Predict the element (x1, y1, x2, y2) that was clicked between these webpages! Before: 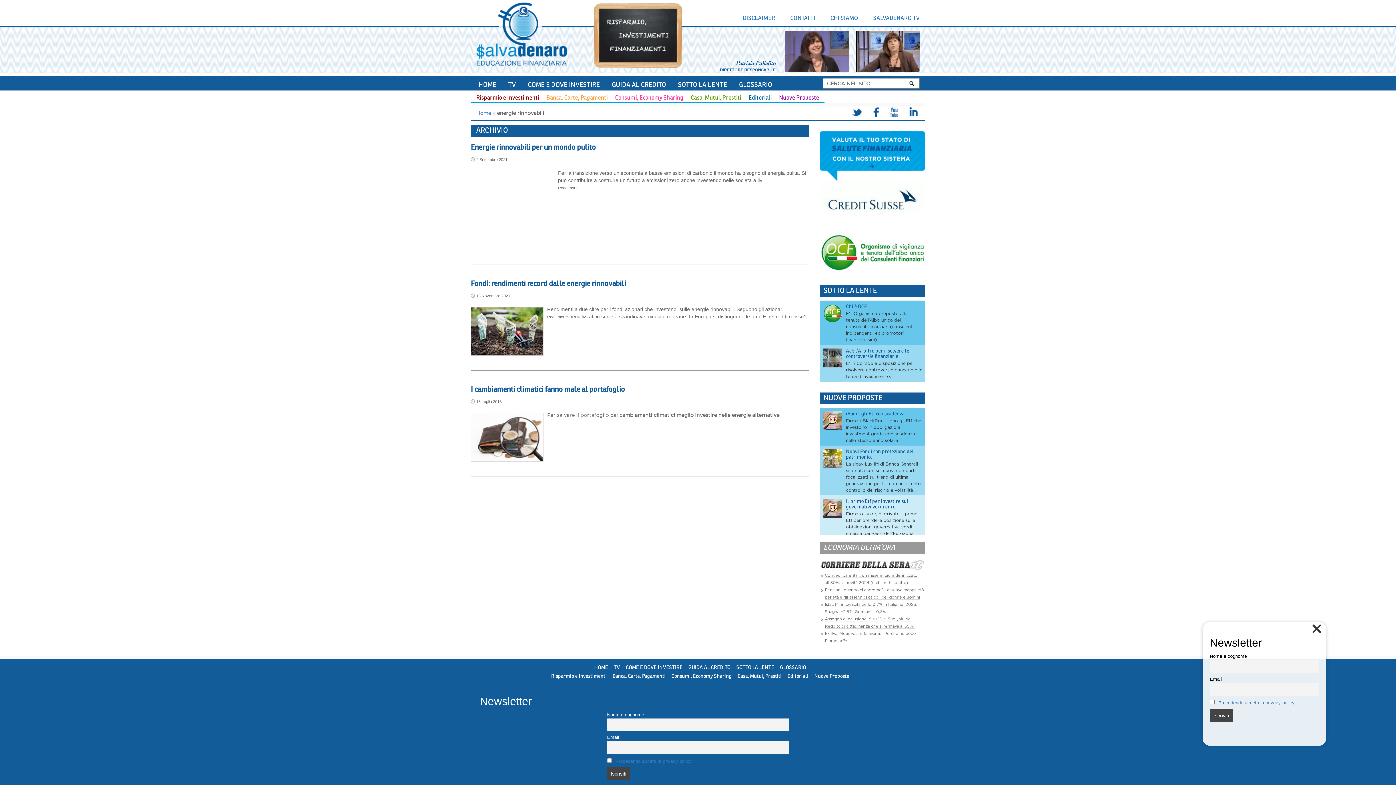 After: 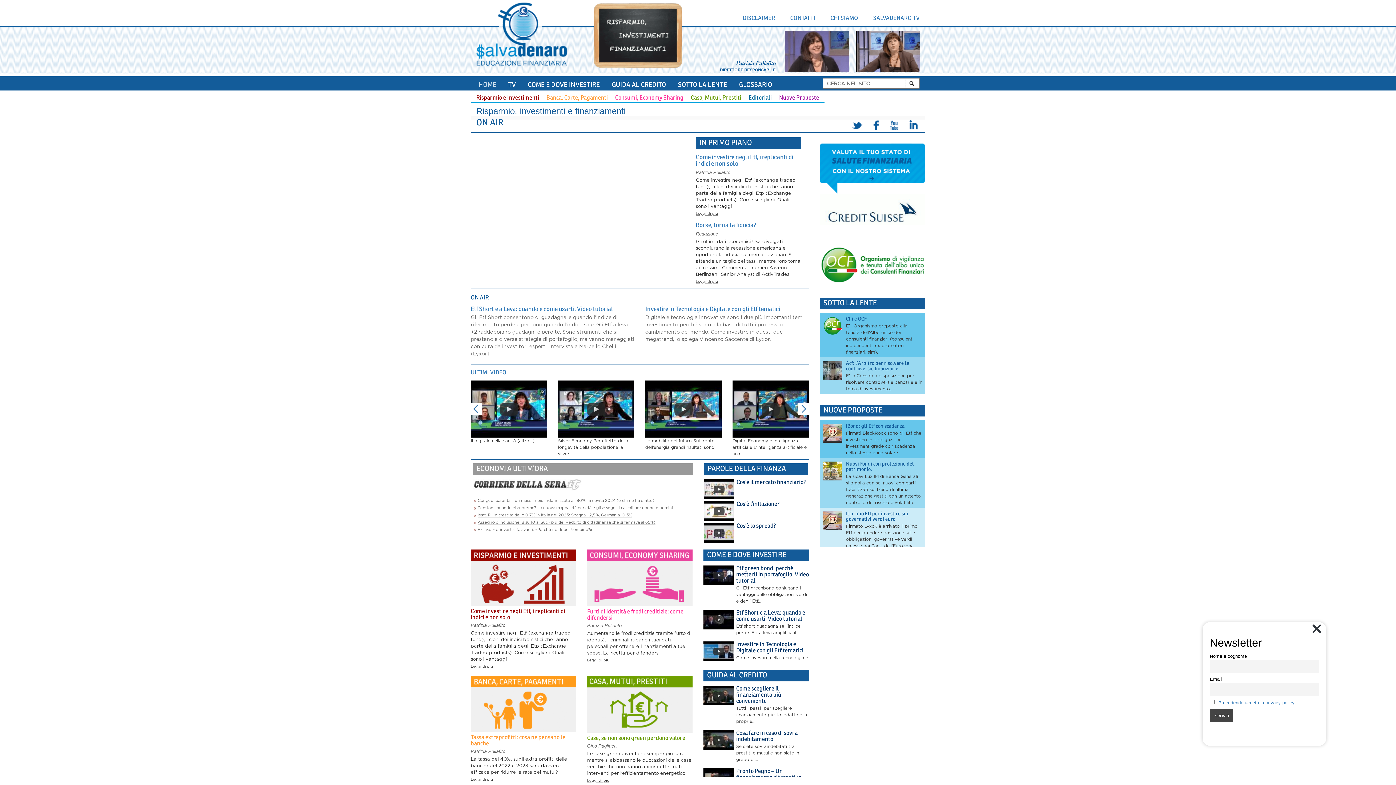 Action: label: Home bbox: (476, 110, 491, 115)